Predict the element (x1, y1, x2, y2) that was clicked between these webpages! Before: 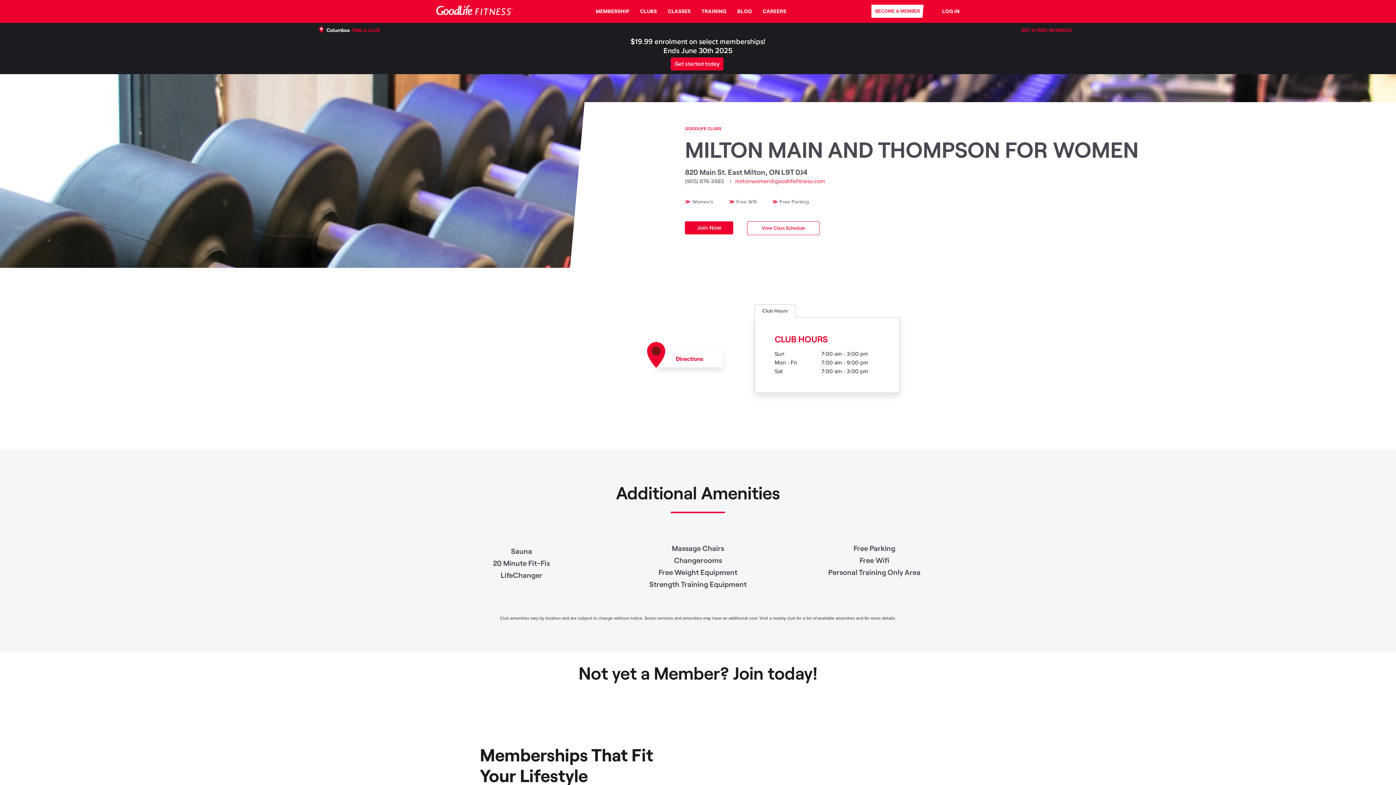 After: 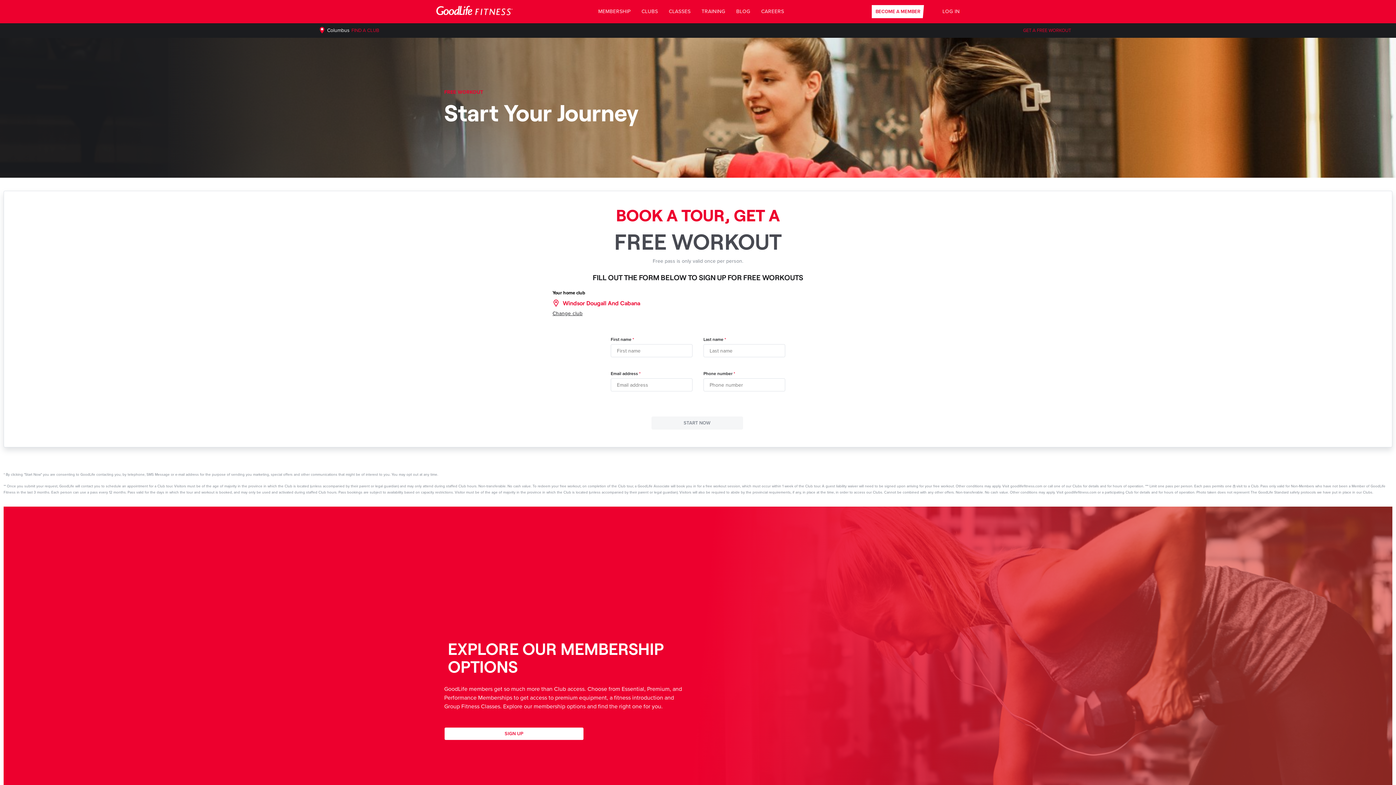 Action: bbox: (1021, 26, 1073, 33) label: GET A FREE WORKOUT